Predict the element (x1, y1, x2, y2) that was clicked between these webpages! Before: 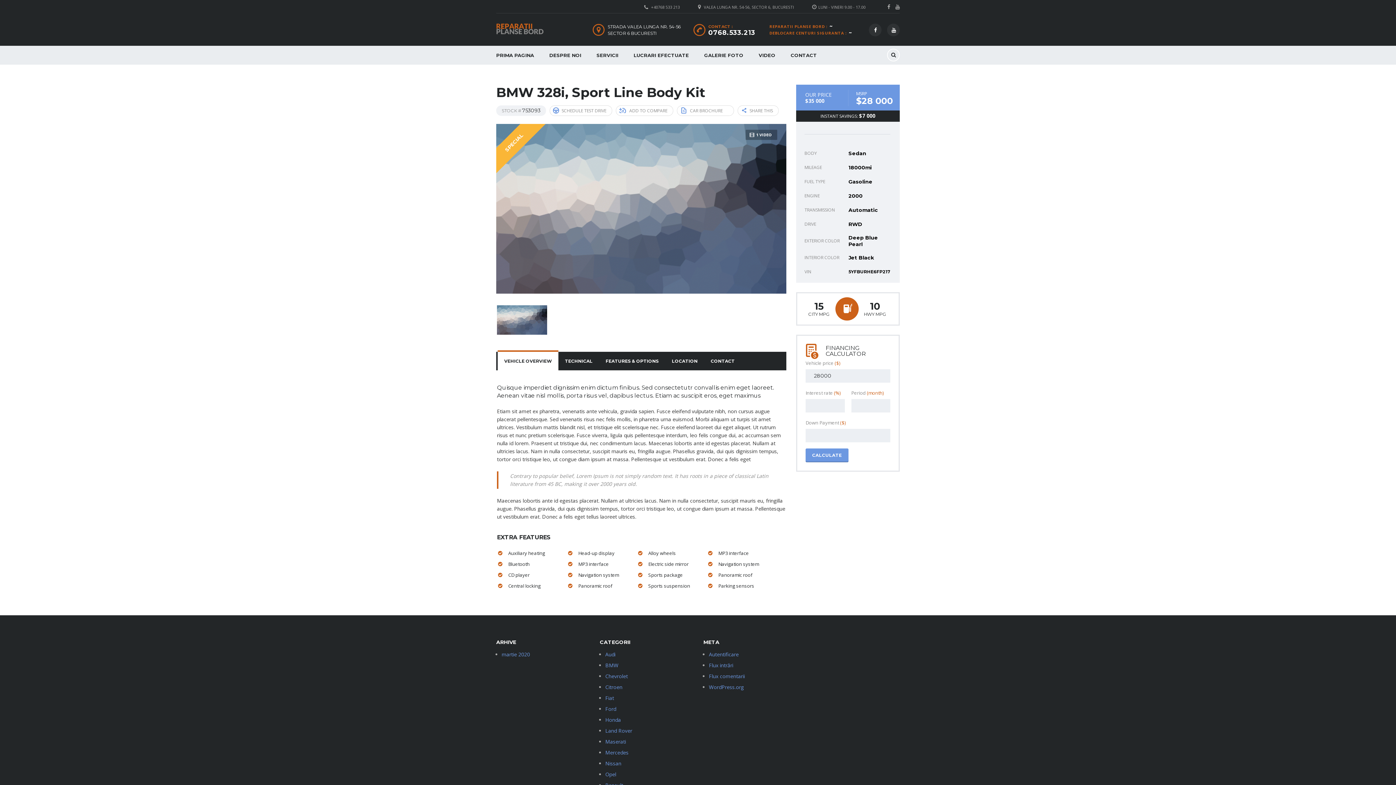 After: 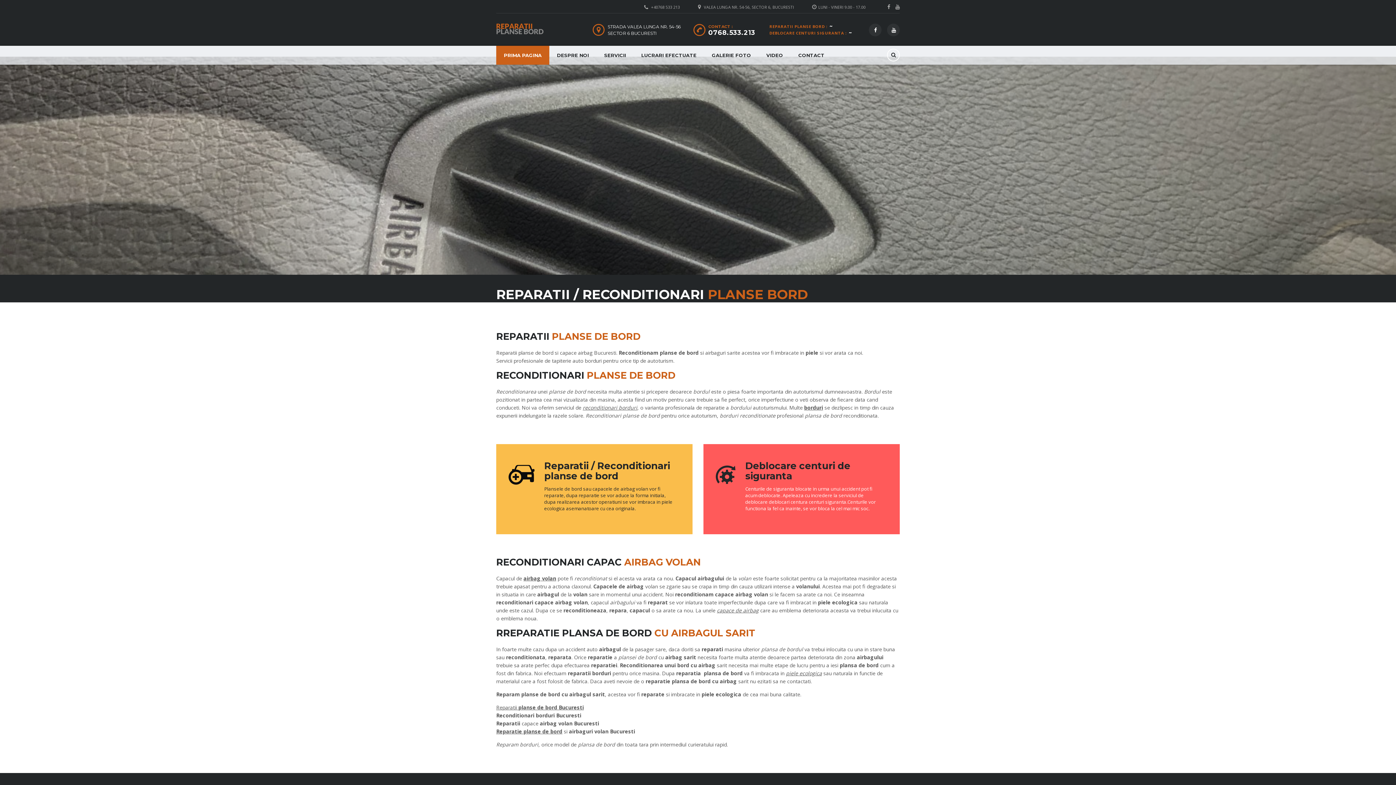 Action: bbox: (496, 24, 546, 31)